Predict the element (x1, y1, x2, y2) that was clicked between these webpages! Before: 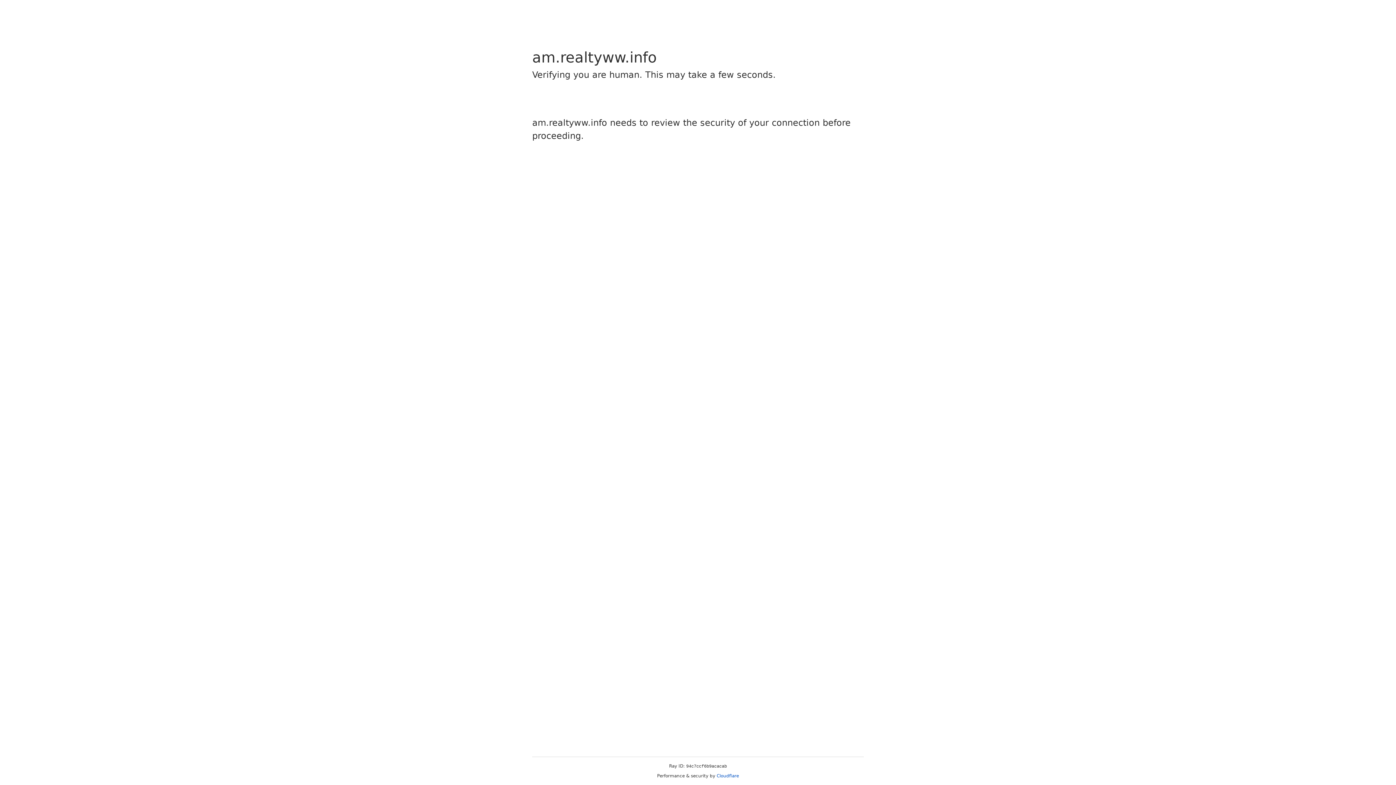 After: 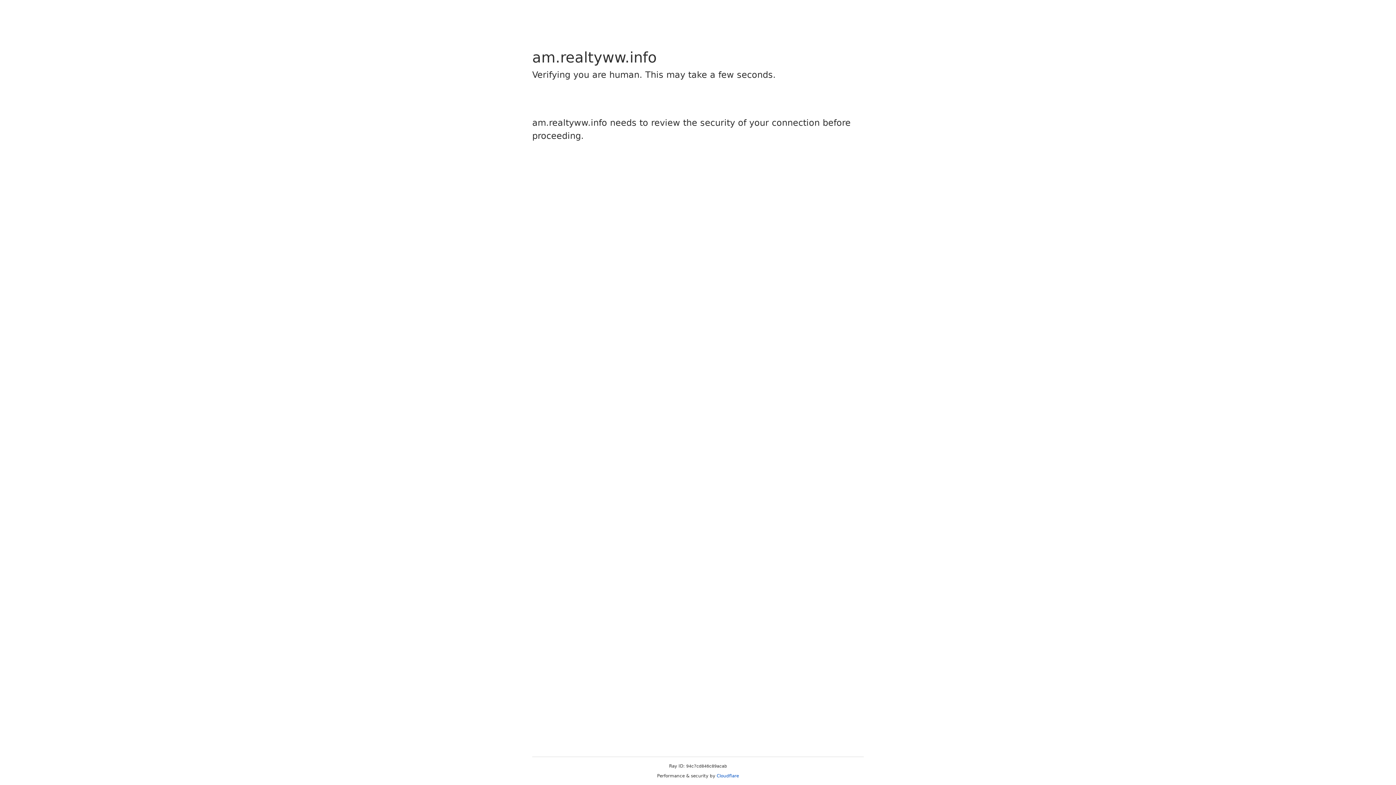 Action: bbox: (716, 773, 739, 778) label: Cloudflare